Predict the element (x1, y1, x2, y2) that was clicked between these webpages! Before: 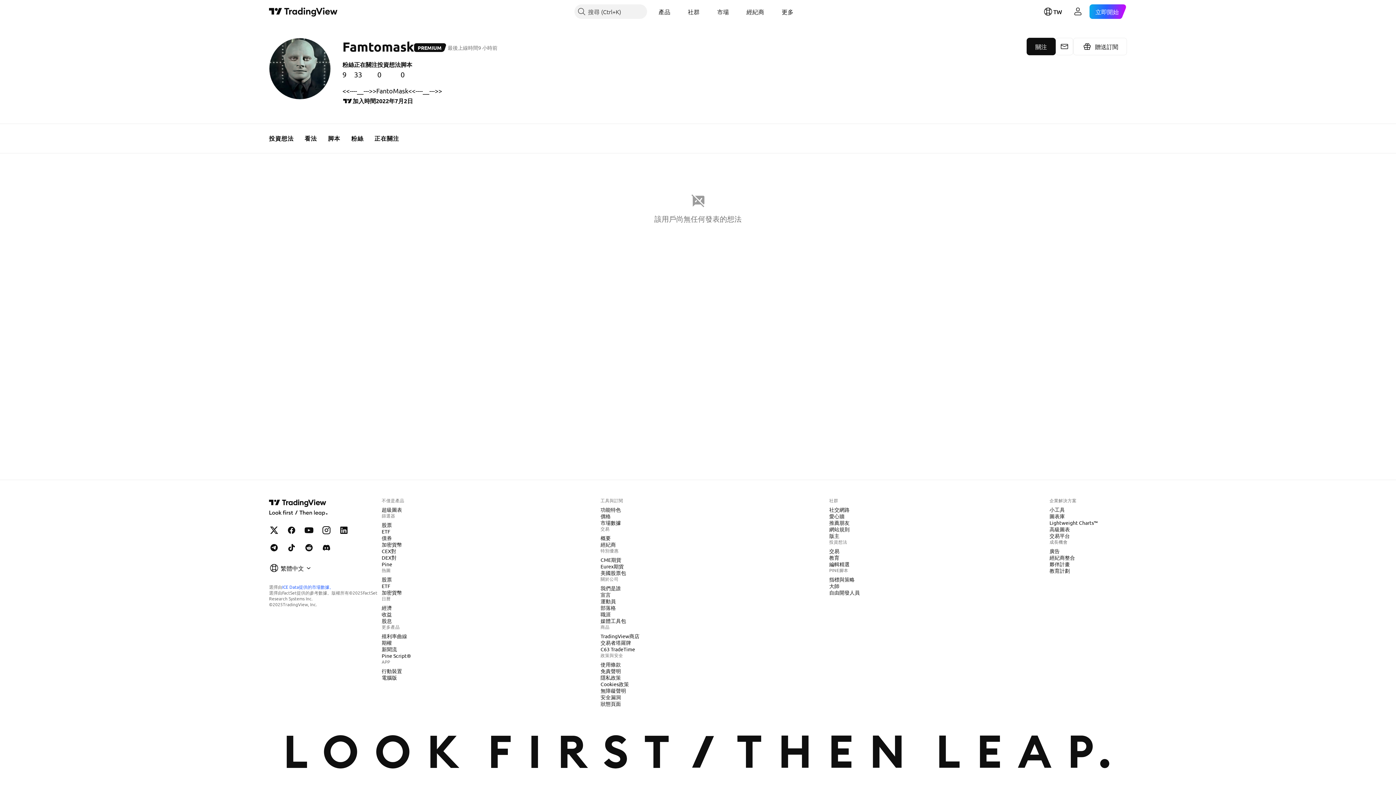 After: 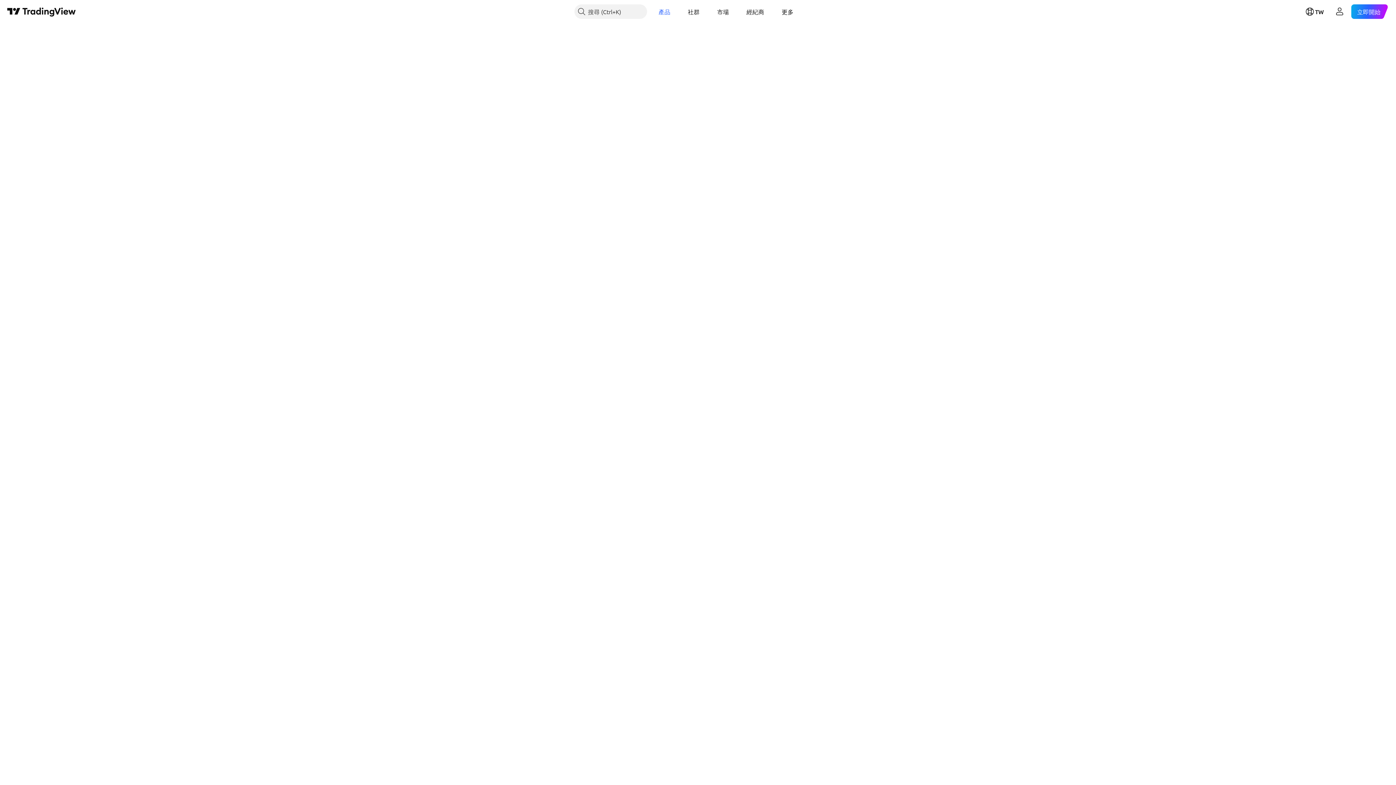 Action: bbox: (378, 534, 394, 541) label: 債券